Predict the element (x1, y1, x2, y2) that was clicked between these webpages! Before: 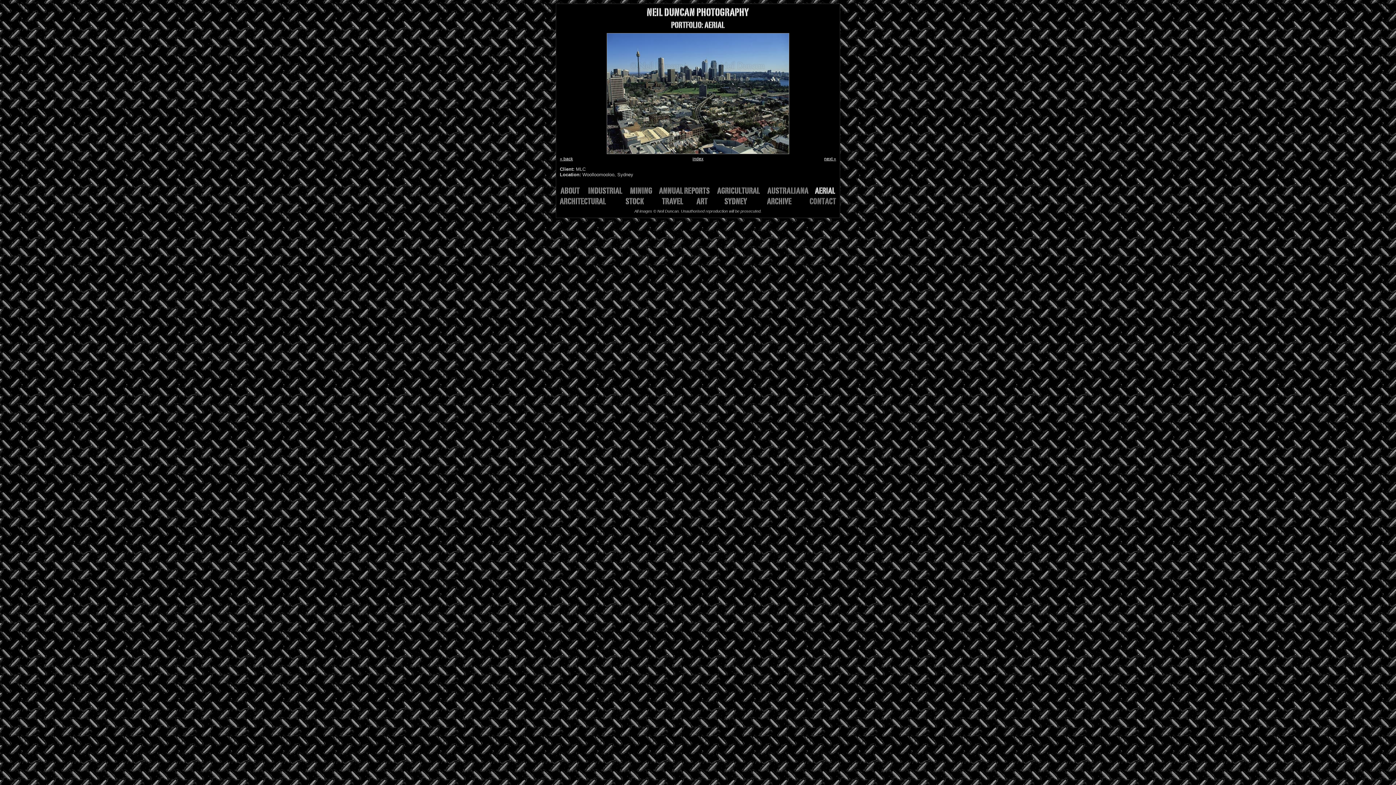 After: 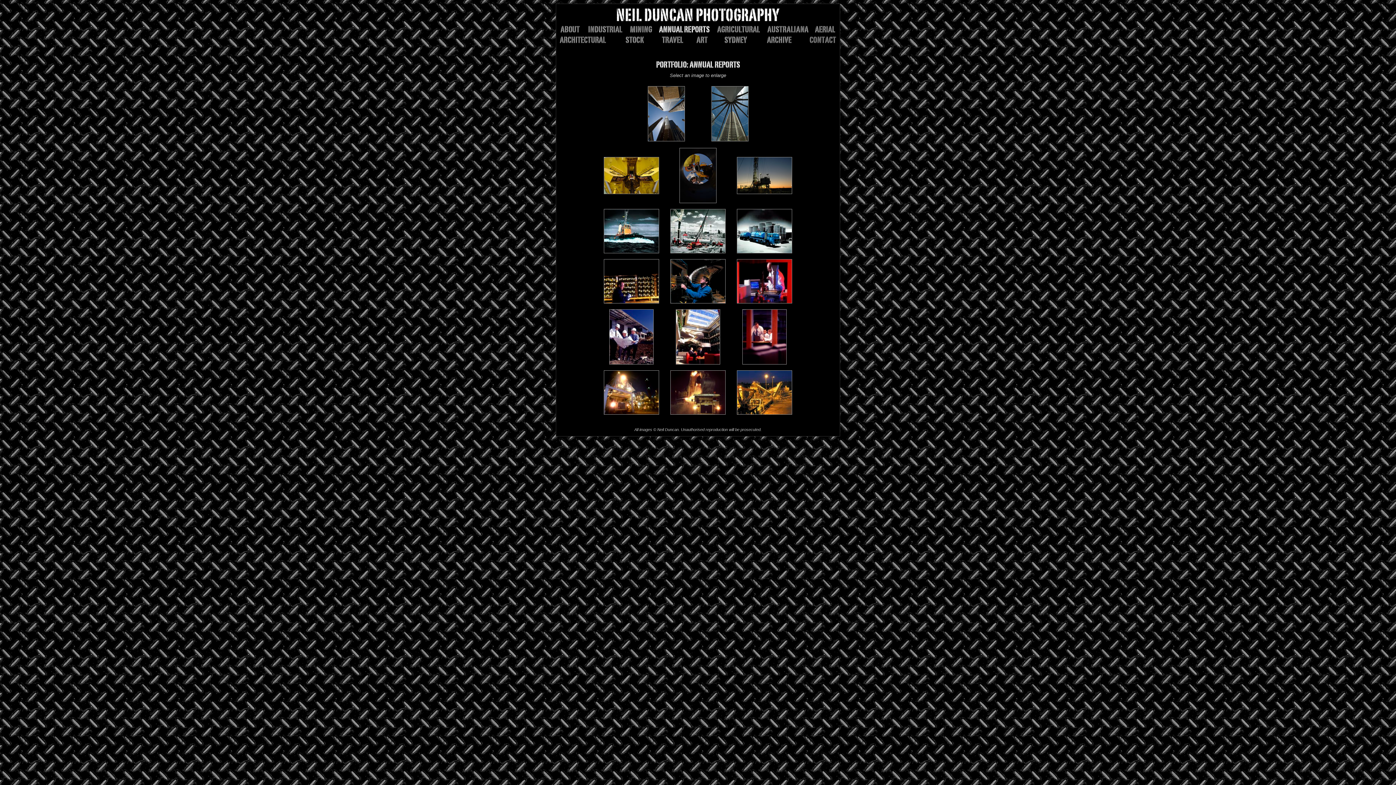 Action: label: Annual Reports bbox: (658, 187, 716, 194)